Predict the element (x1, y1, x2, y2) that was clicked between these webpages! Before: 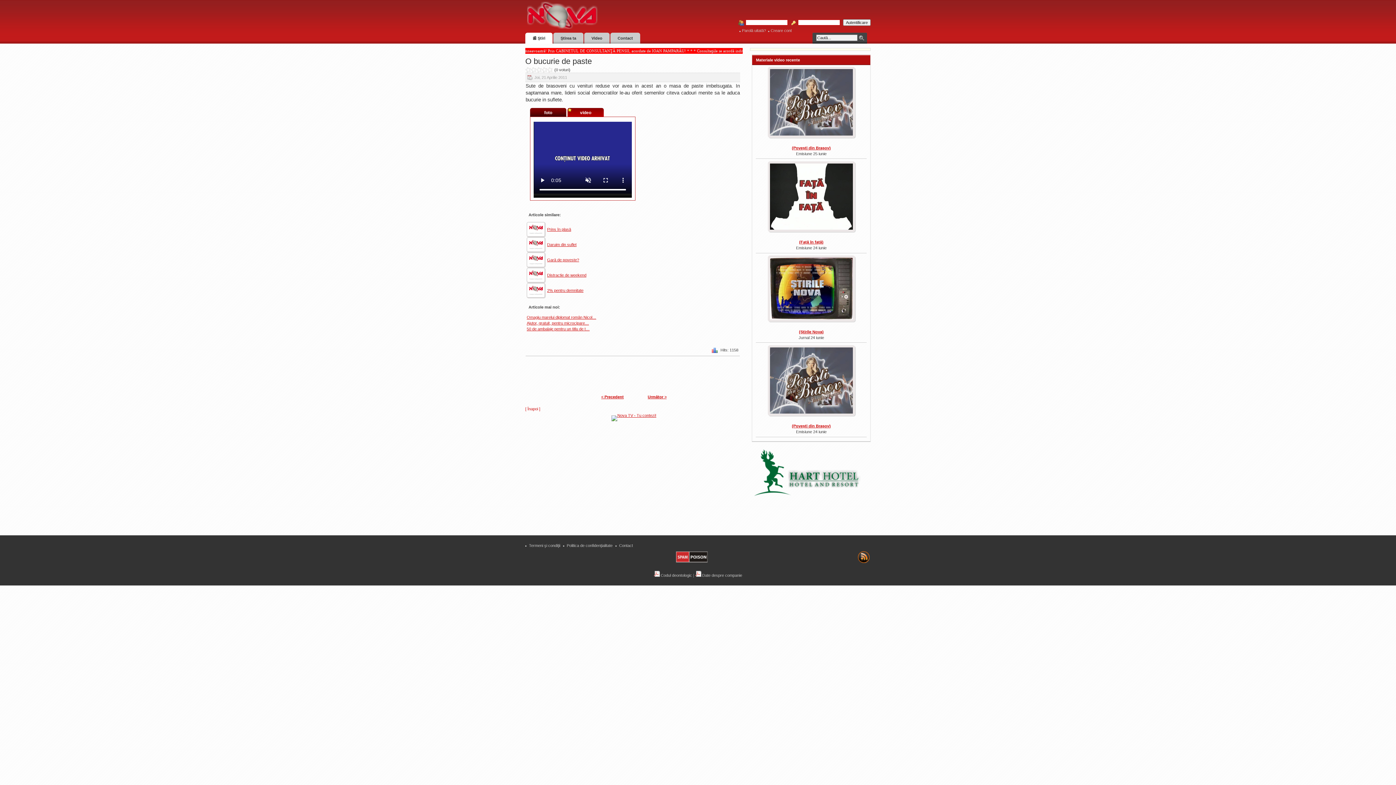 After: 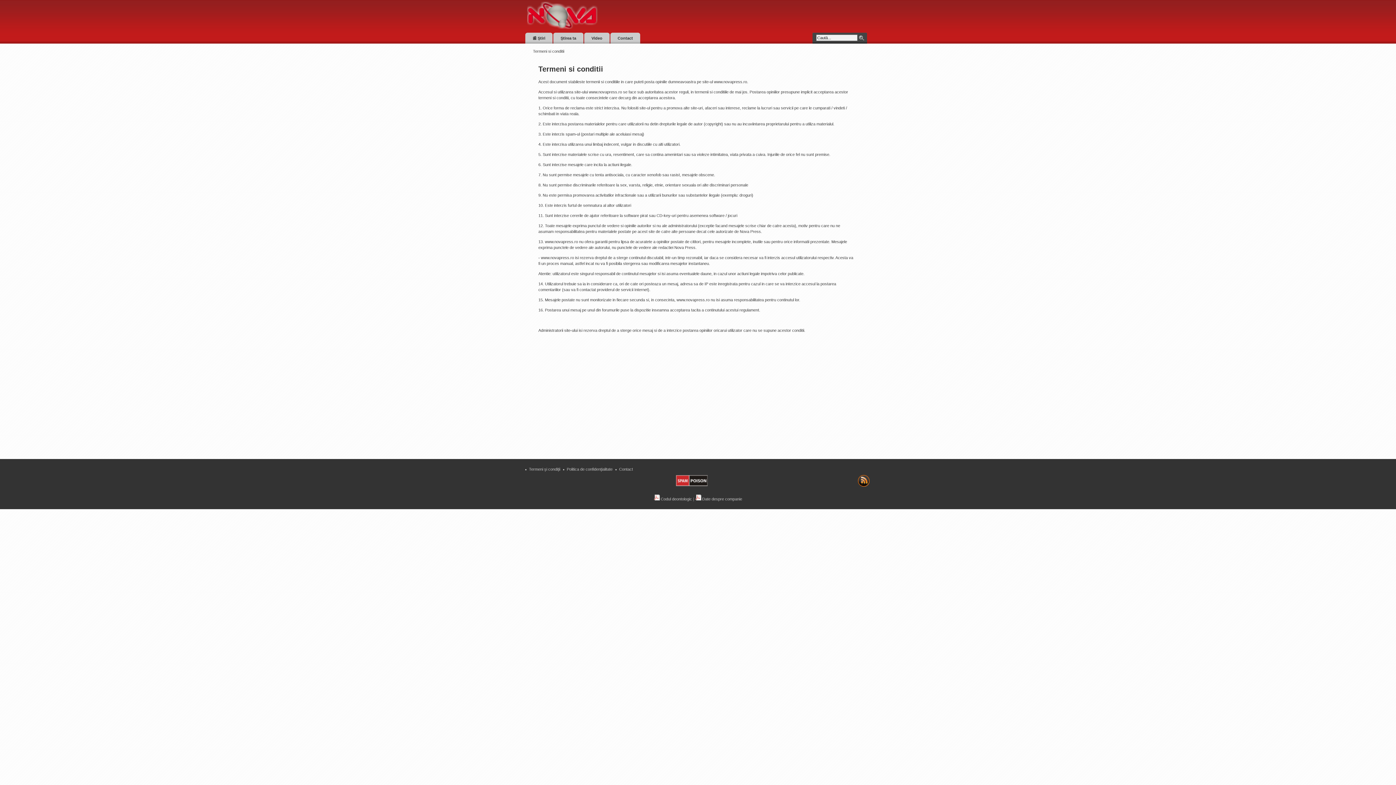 Action: bbox: (525, 543, 563, 548) label: Termeni şi condiţii